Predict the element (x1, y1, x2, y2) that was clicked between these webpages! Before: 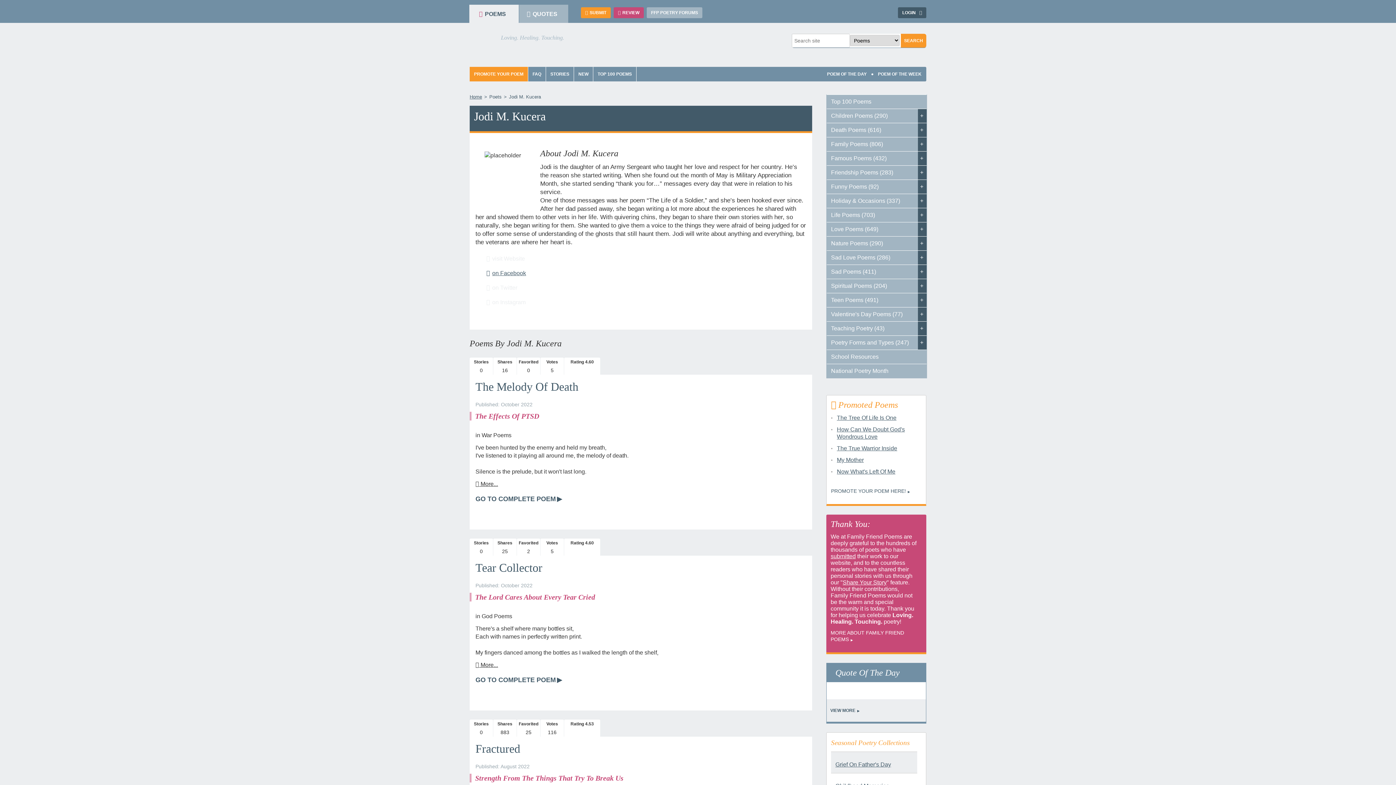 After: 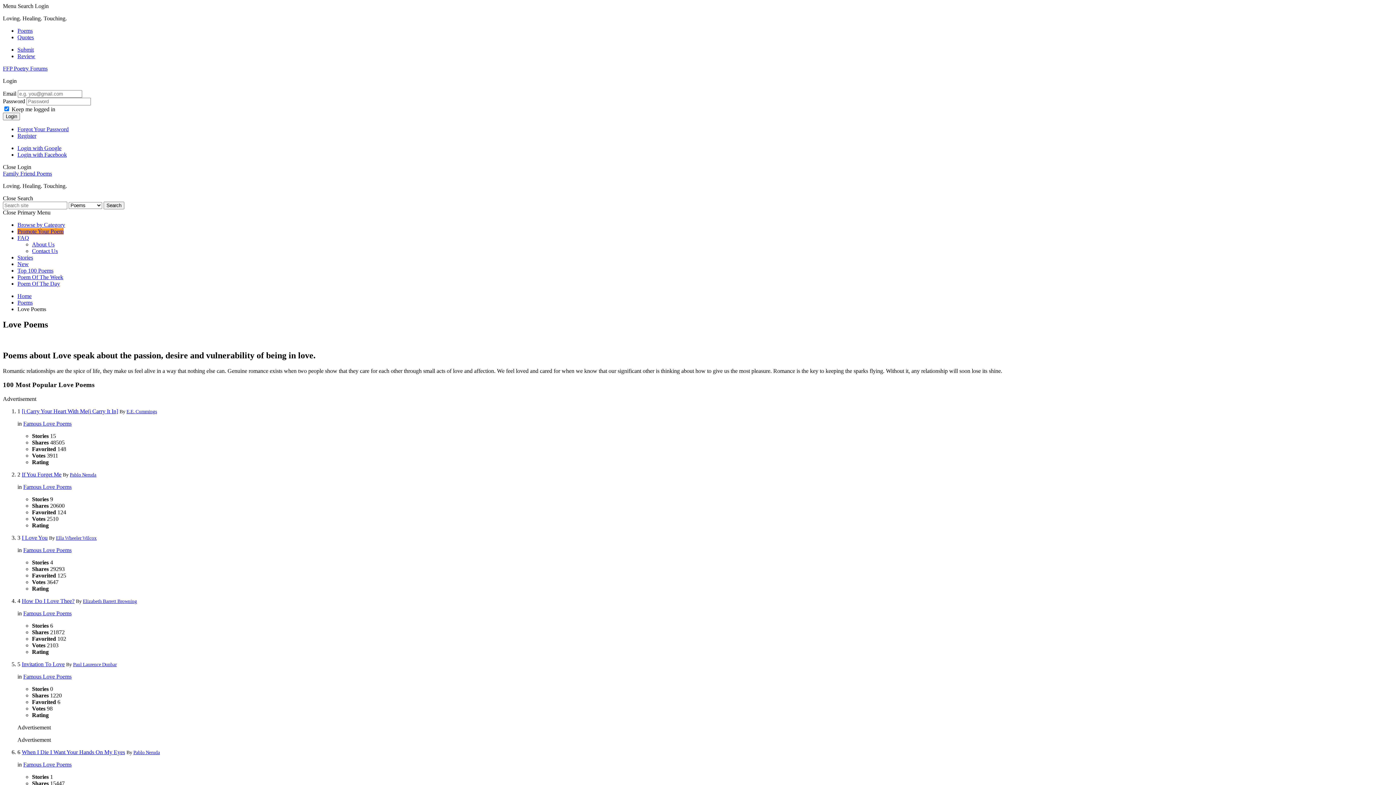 Action: bbox: (826, 222, 926, 236) label: Love Poems (649)